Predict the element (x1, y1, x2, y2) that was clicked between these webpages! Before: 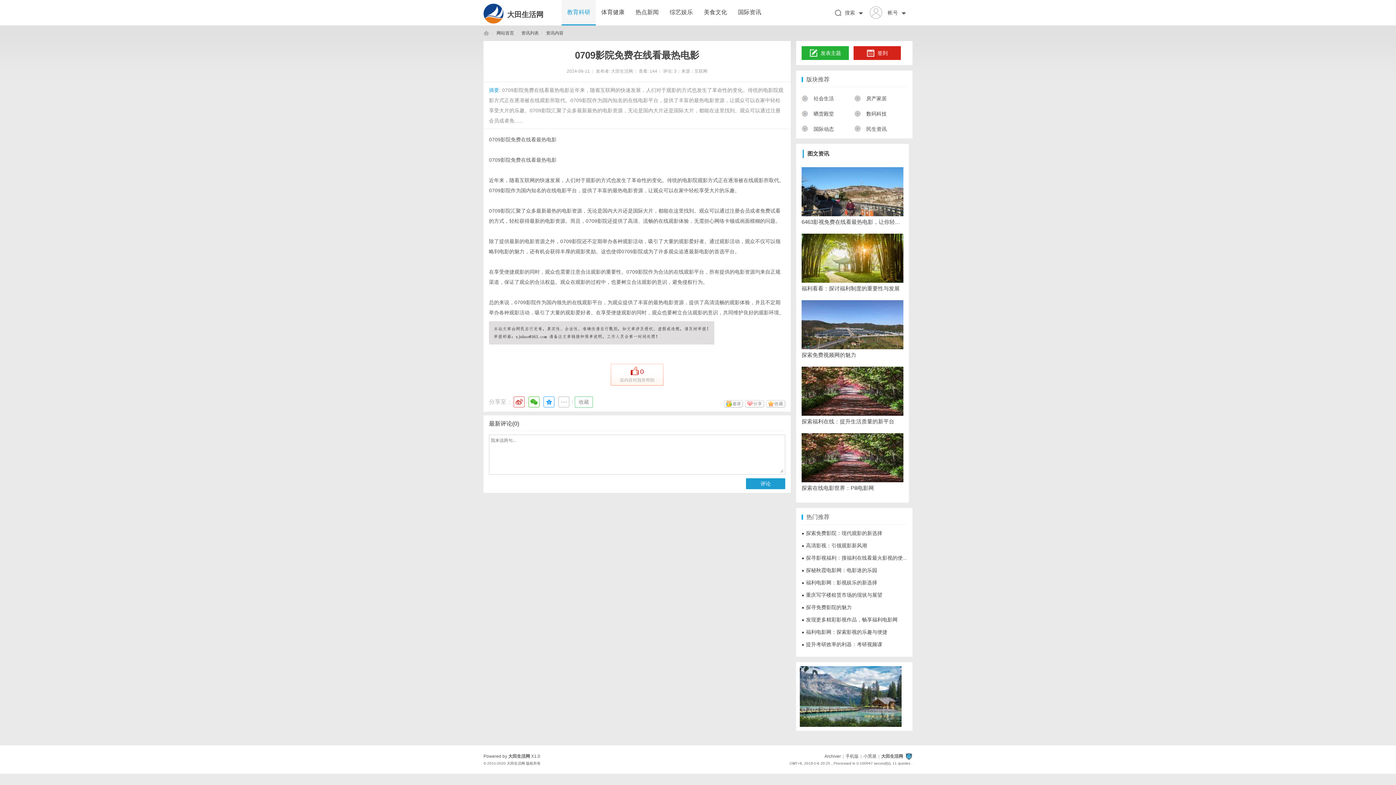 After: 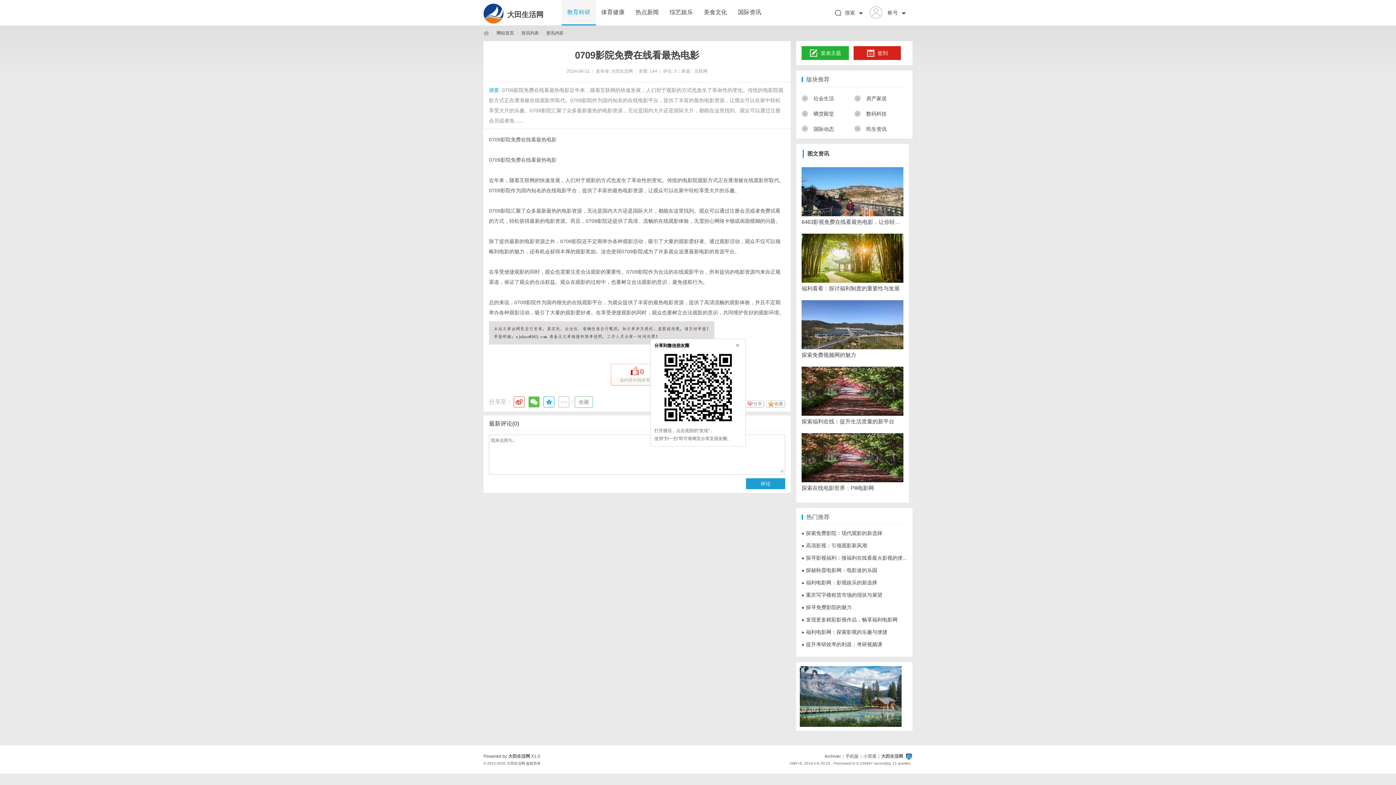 Action: bbox: (528, 396, 539, 407)